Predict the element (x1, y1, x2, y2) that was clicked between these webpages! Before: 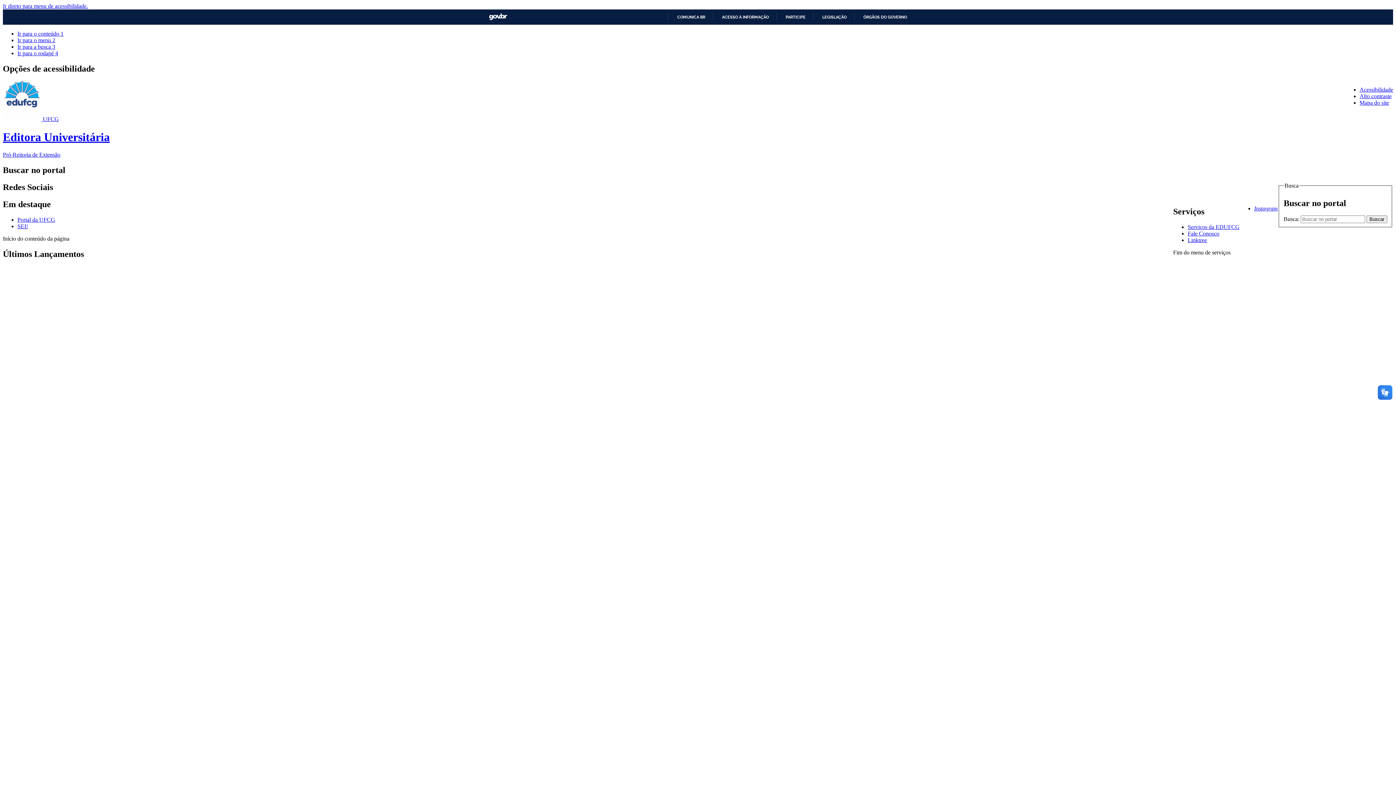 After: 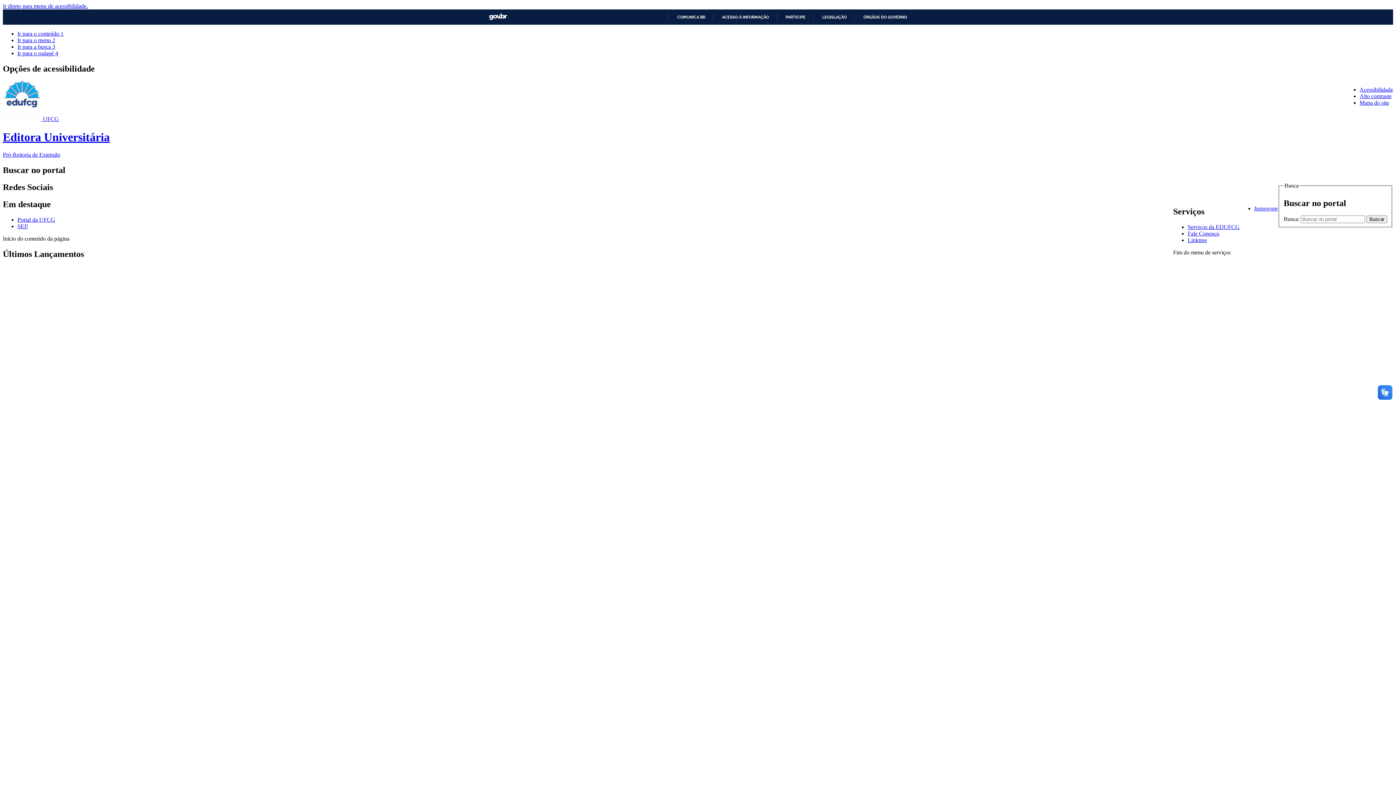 Action: bbox: (1188, 237, 1207, 243) label: Linktree